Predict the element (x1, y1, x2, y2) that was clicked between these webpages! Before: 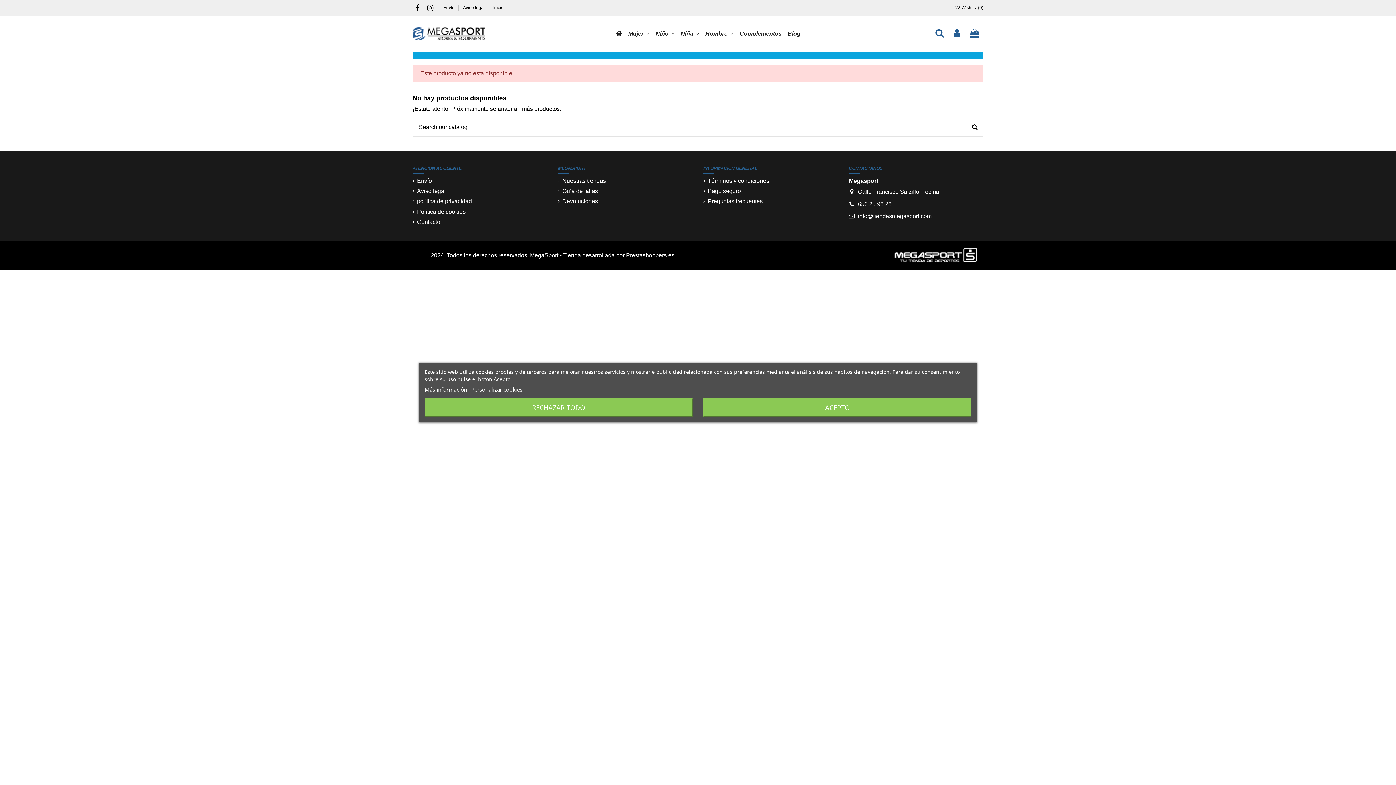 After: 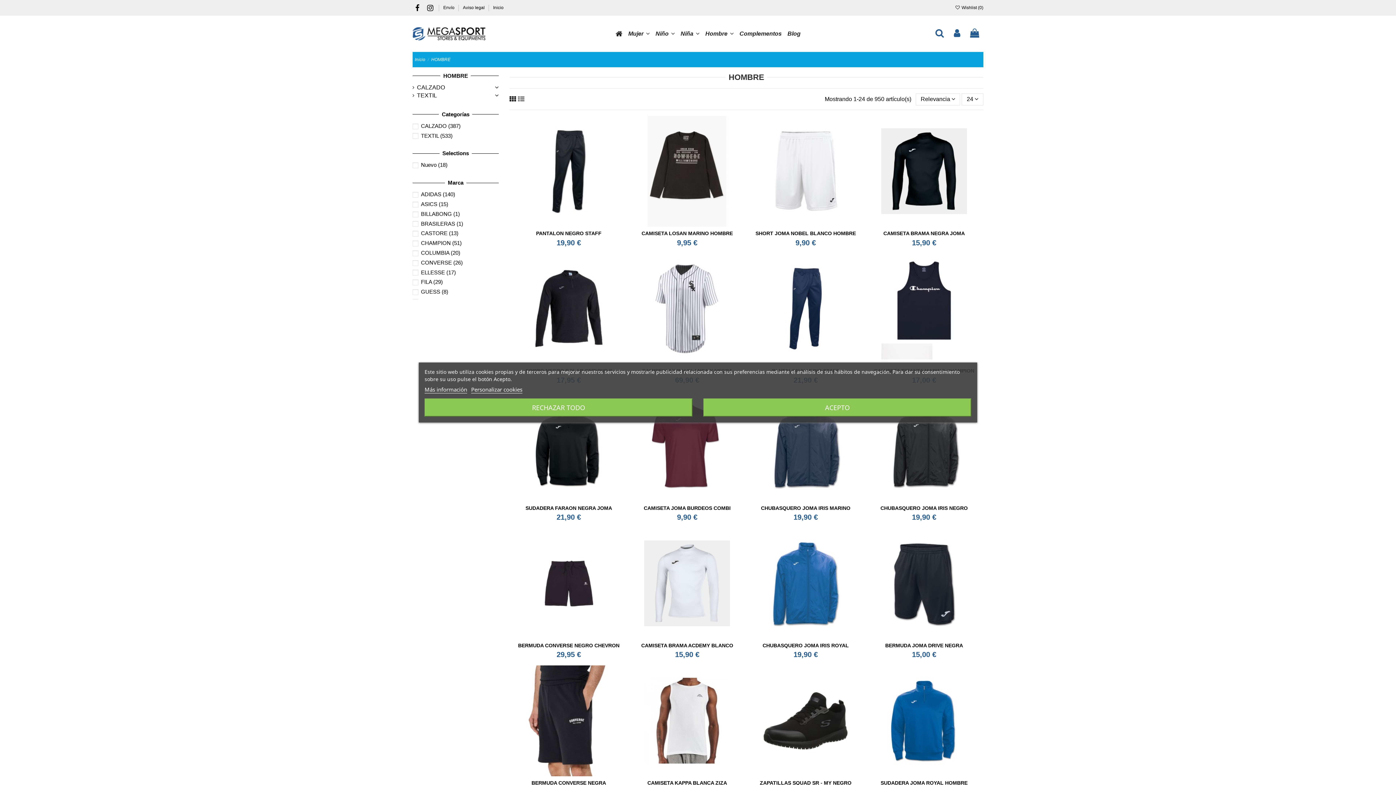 Action: bbox: (702, 24, 736, 42) label: Hombre 